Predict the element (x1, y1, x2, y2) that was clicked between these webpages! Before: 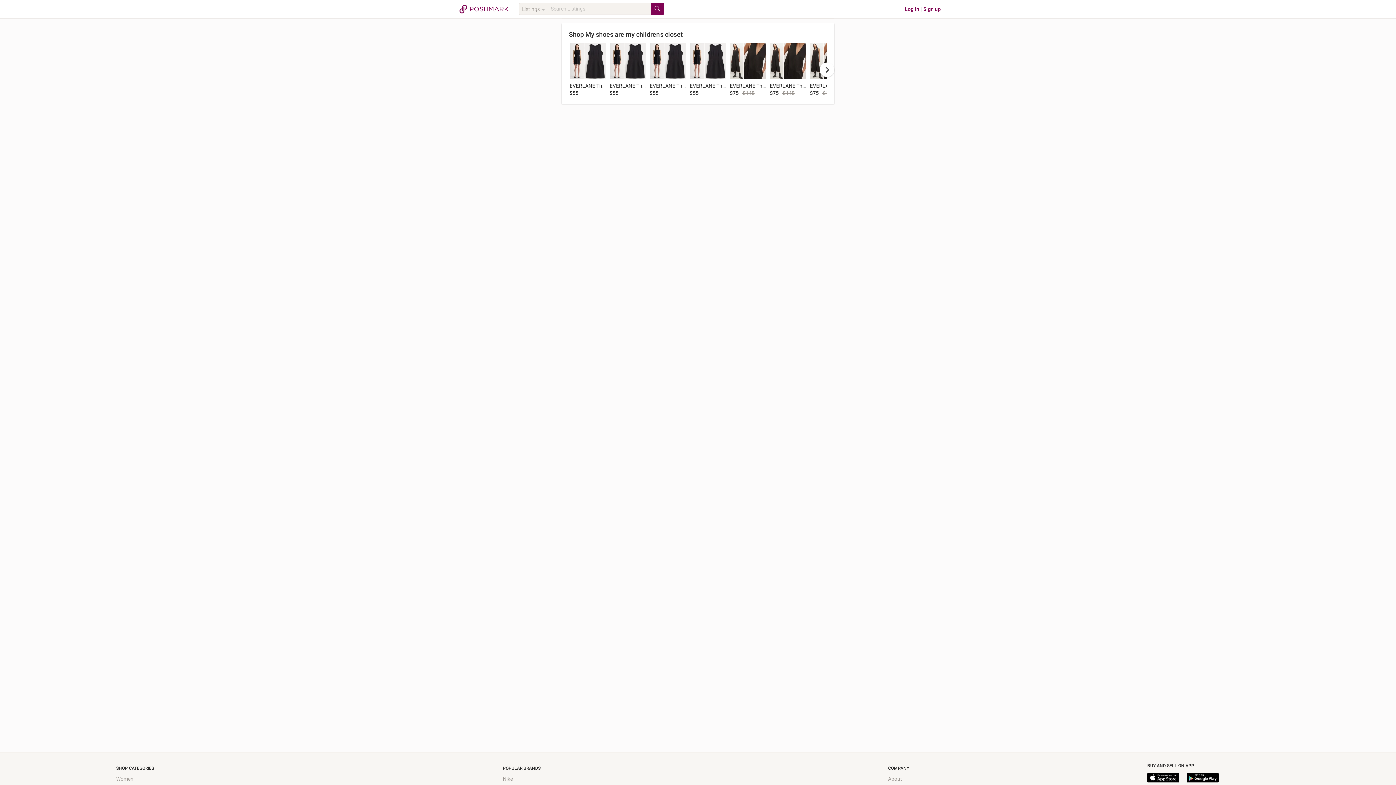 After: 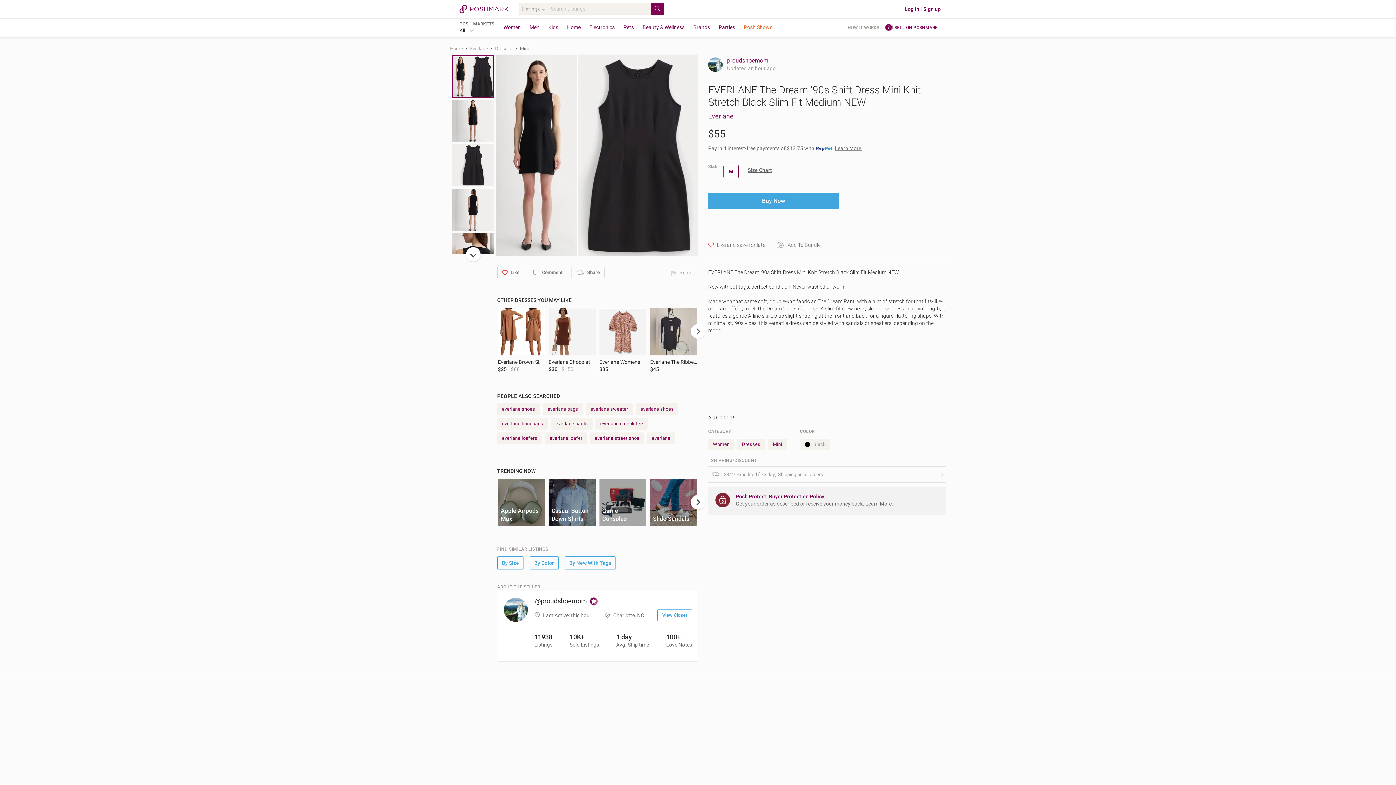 Action: bbox: (609, 42, 646, 79)